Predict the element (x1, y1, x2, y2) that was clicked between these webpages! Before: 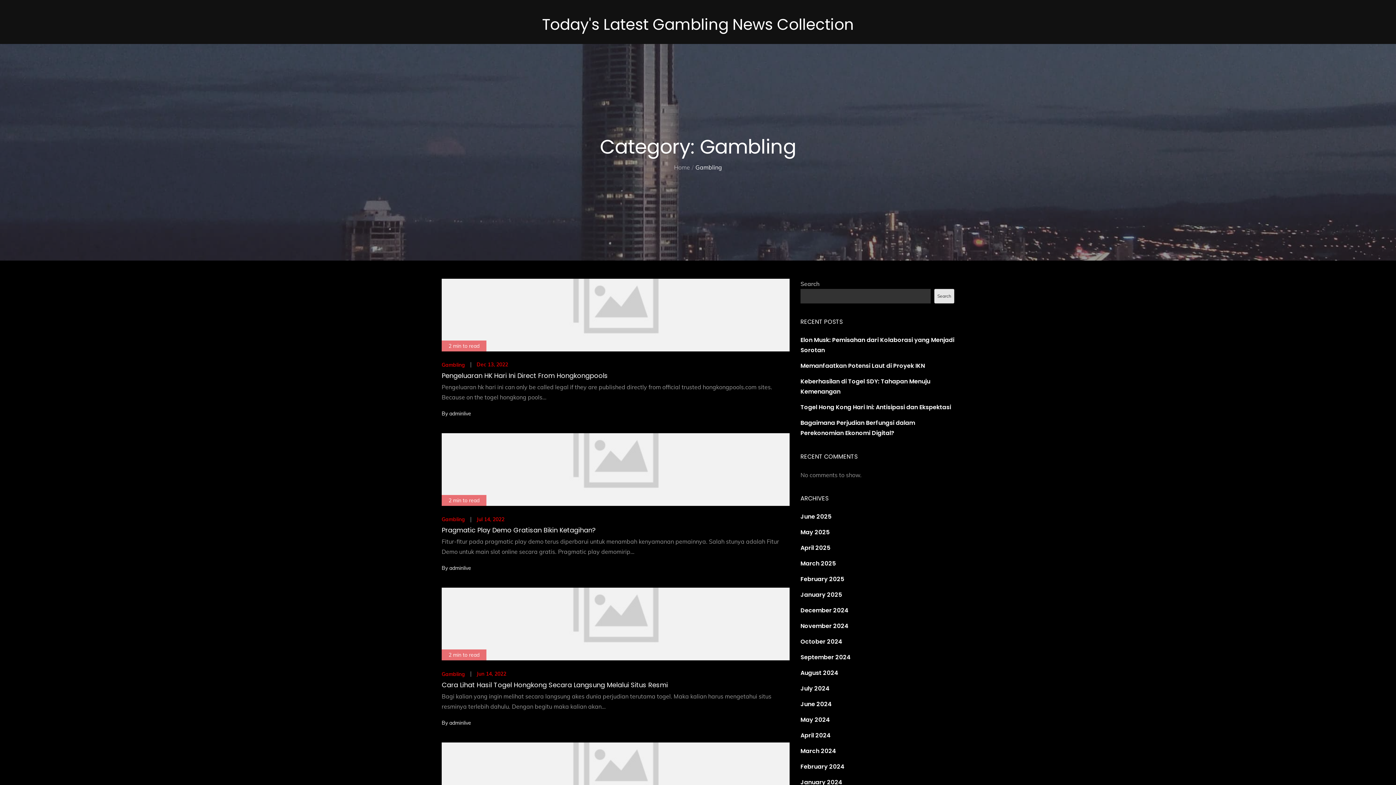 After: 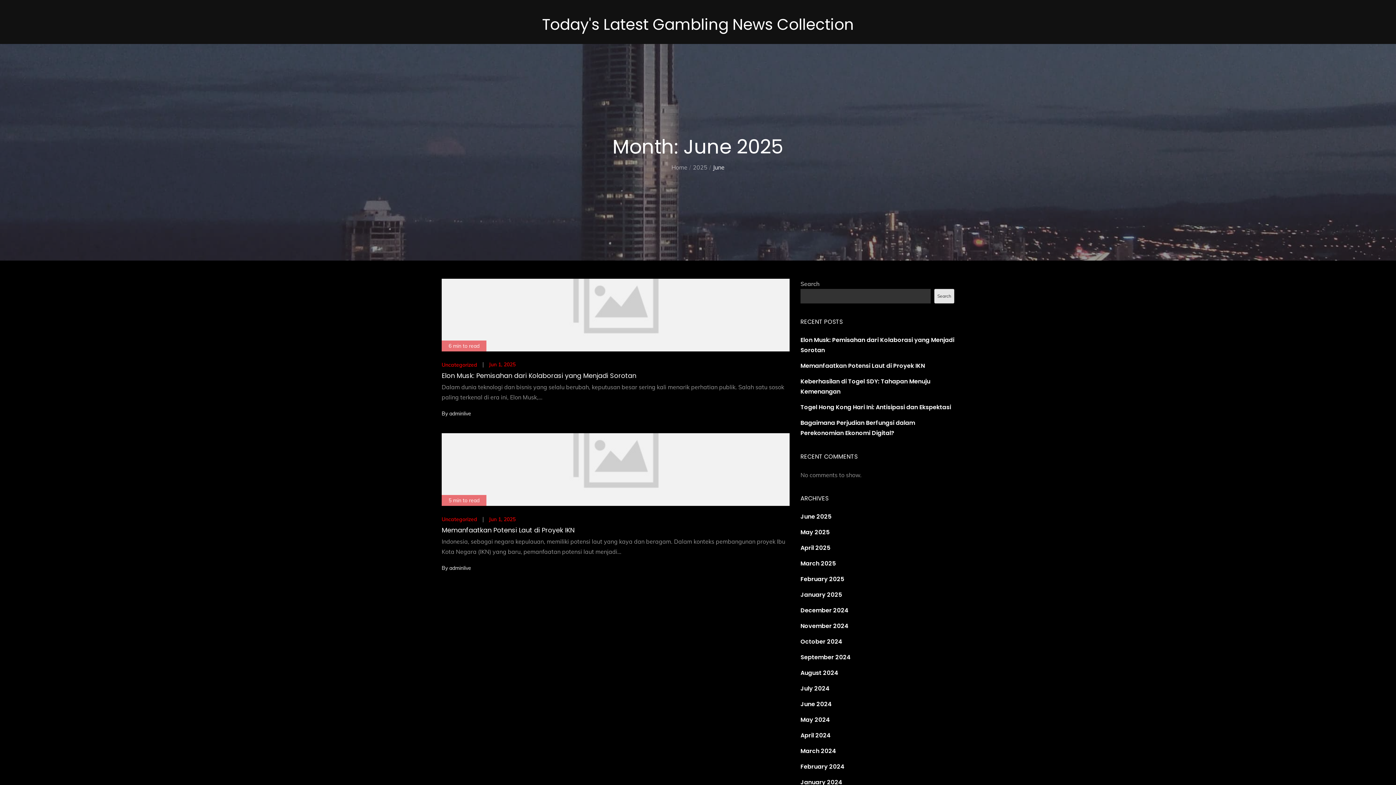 Action: label: June 2025 bbox: (800, 512, 831, 521)